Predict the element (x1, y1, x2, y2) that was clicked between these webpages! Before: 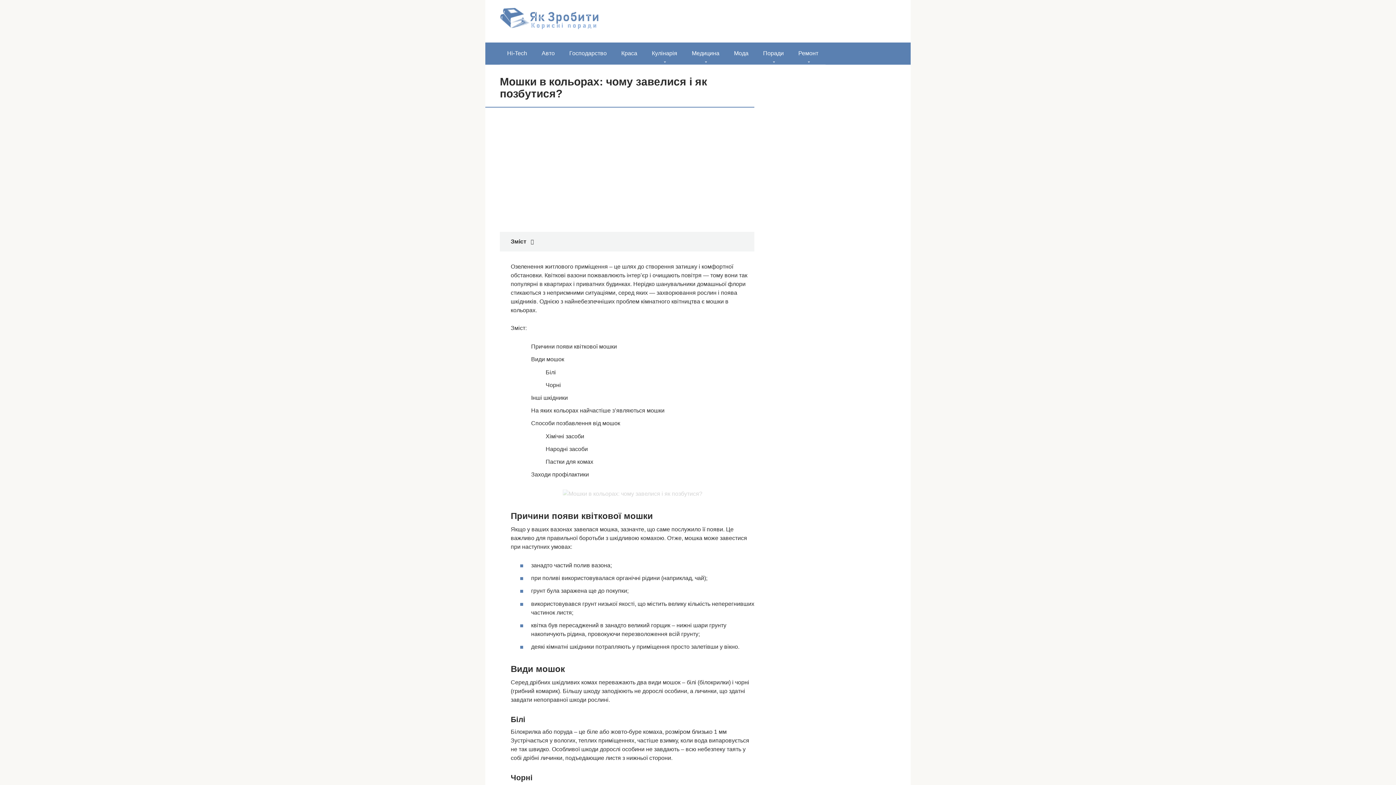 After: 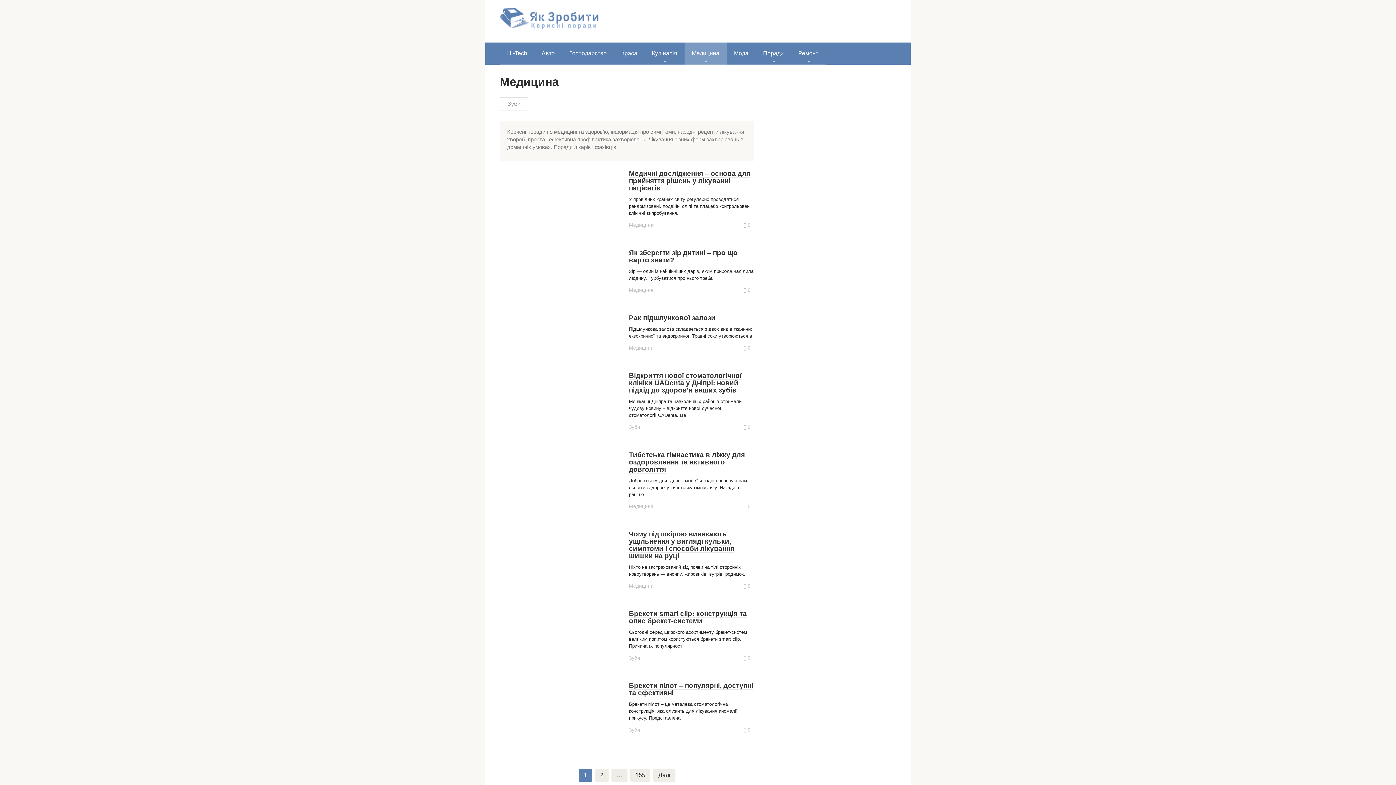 Action: bbox: (684, 42, 726, 64) label: Медицина